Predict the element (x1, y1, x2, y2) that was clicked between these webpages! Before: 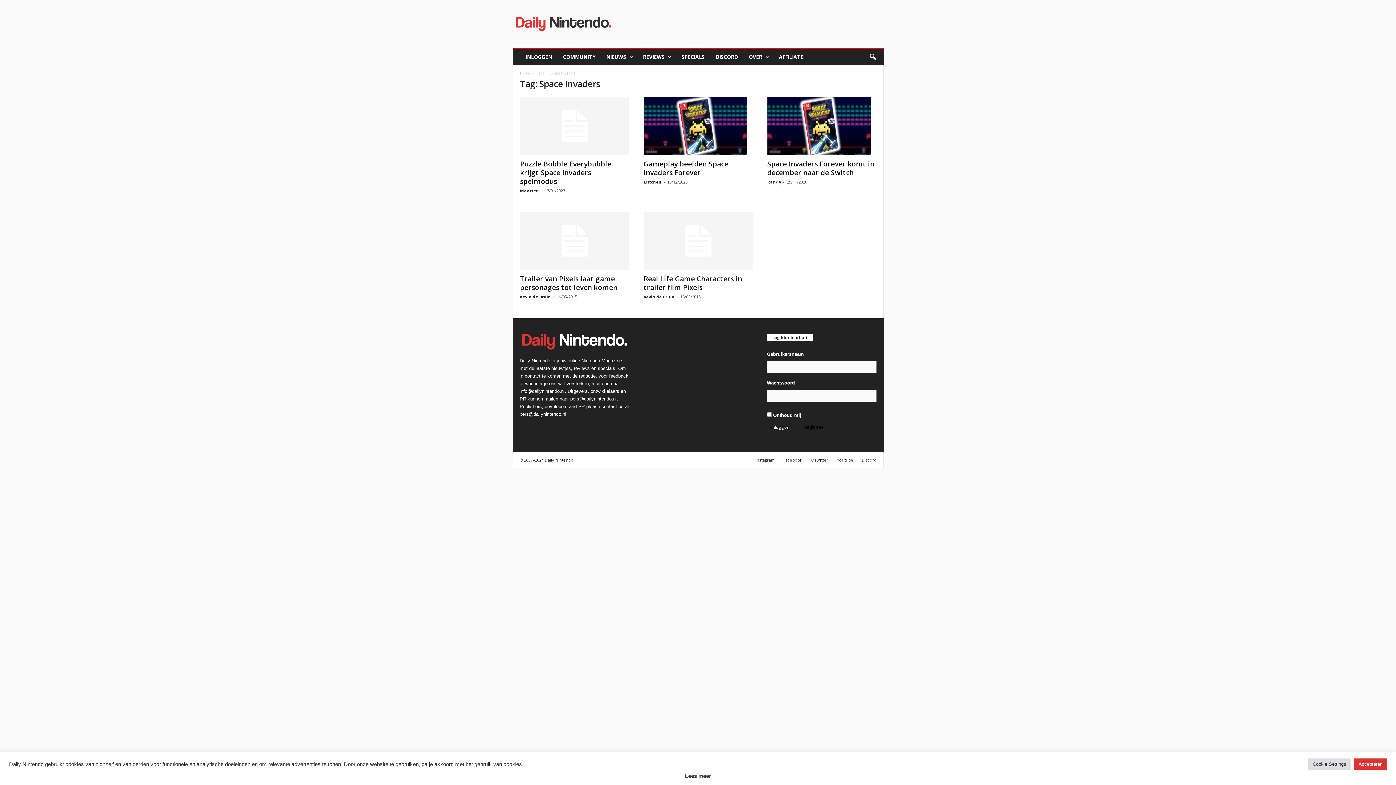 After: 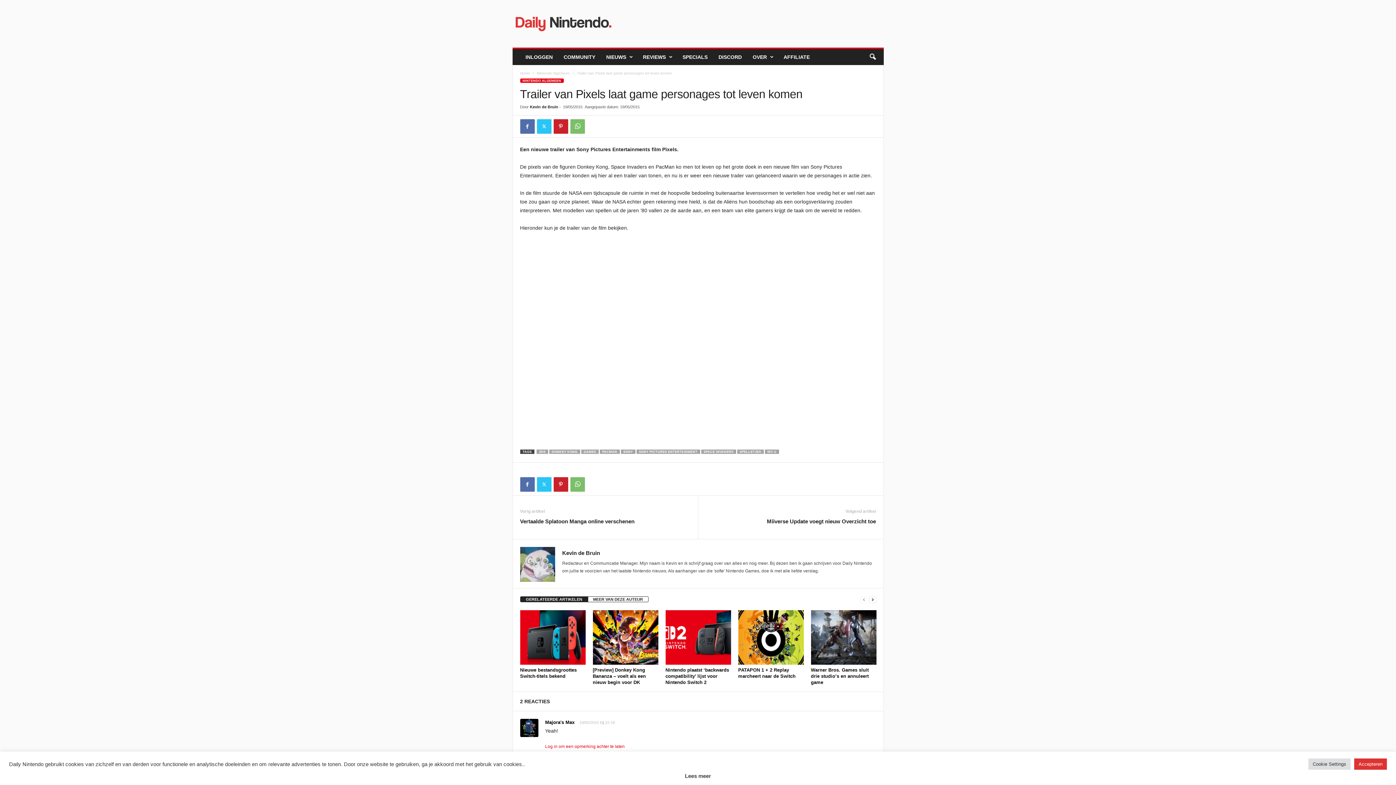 Action: bbox: (520, 274, 617, 292) label: Trailer van Pixels laat game personages tot leven komen